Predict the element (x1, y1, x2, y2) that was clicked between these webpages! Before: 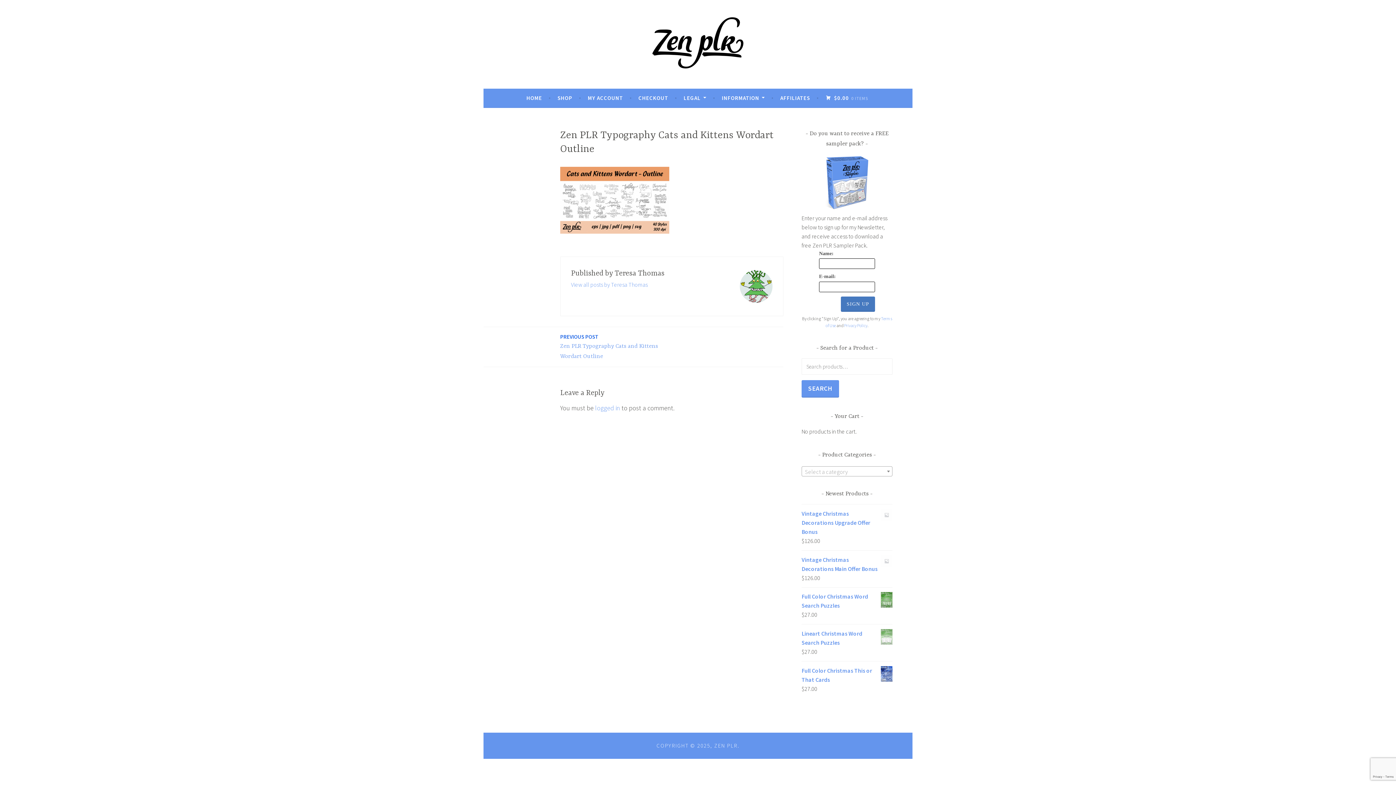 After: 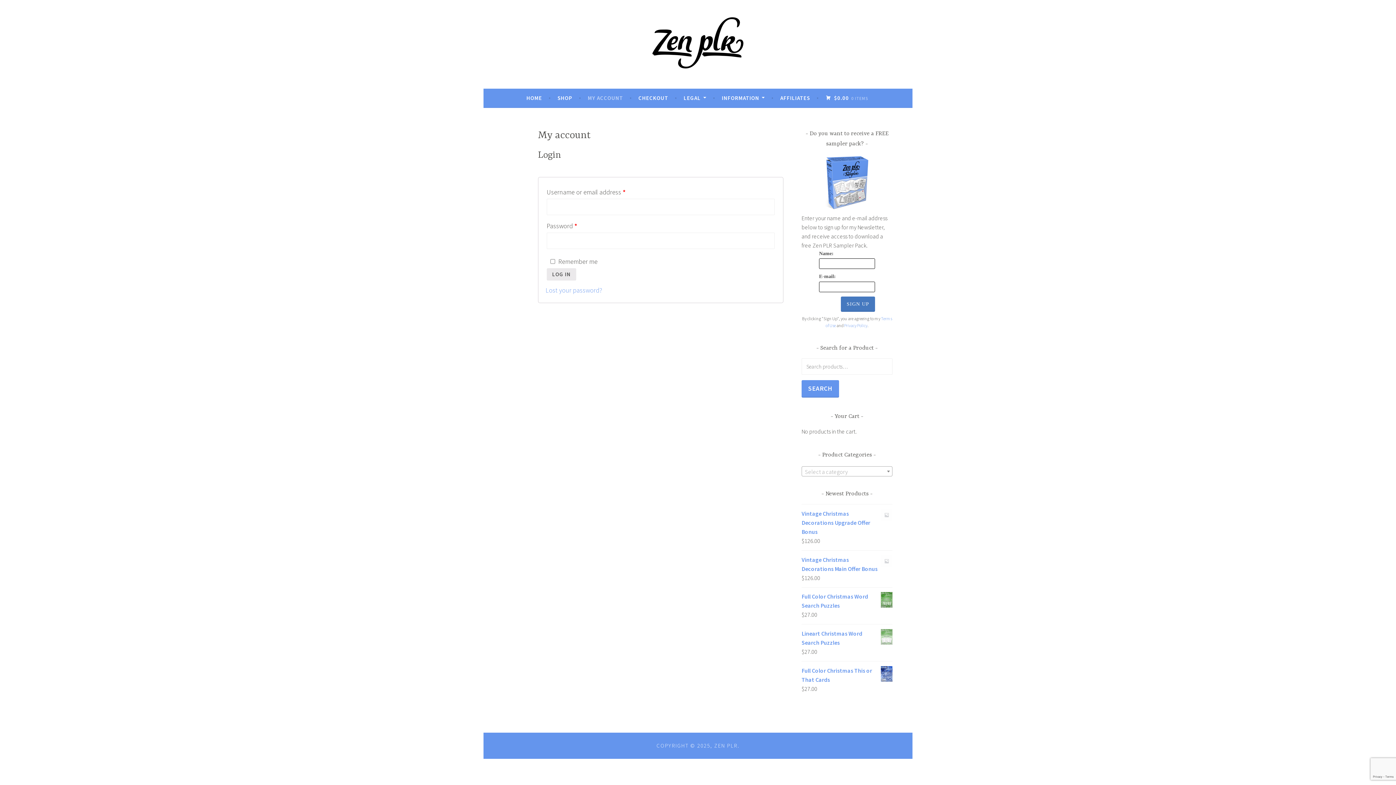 Action: bbox: (588, 91, 623, 104) label: MY ACCOUNT